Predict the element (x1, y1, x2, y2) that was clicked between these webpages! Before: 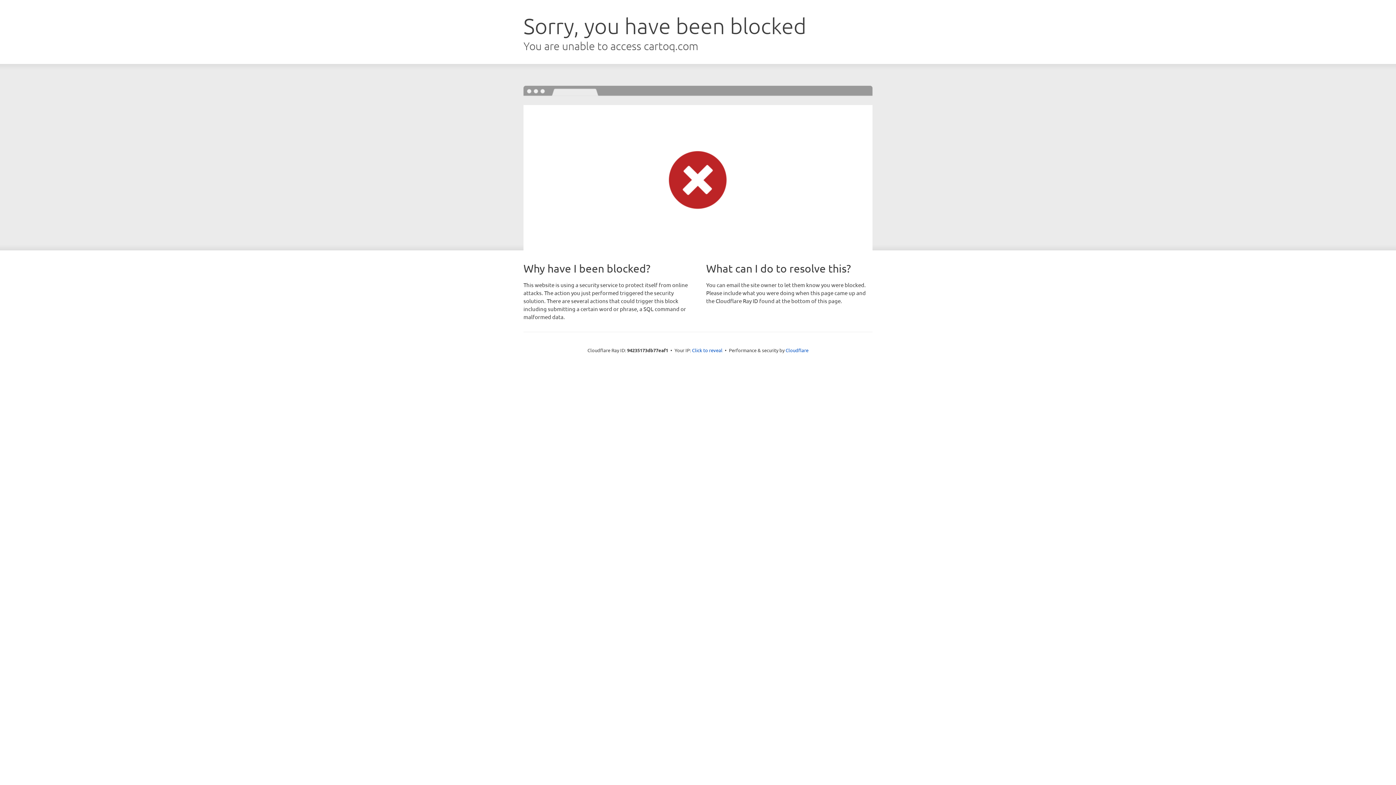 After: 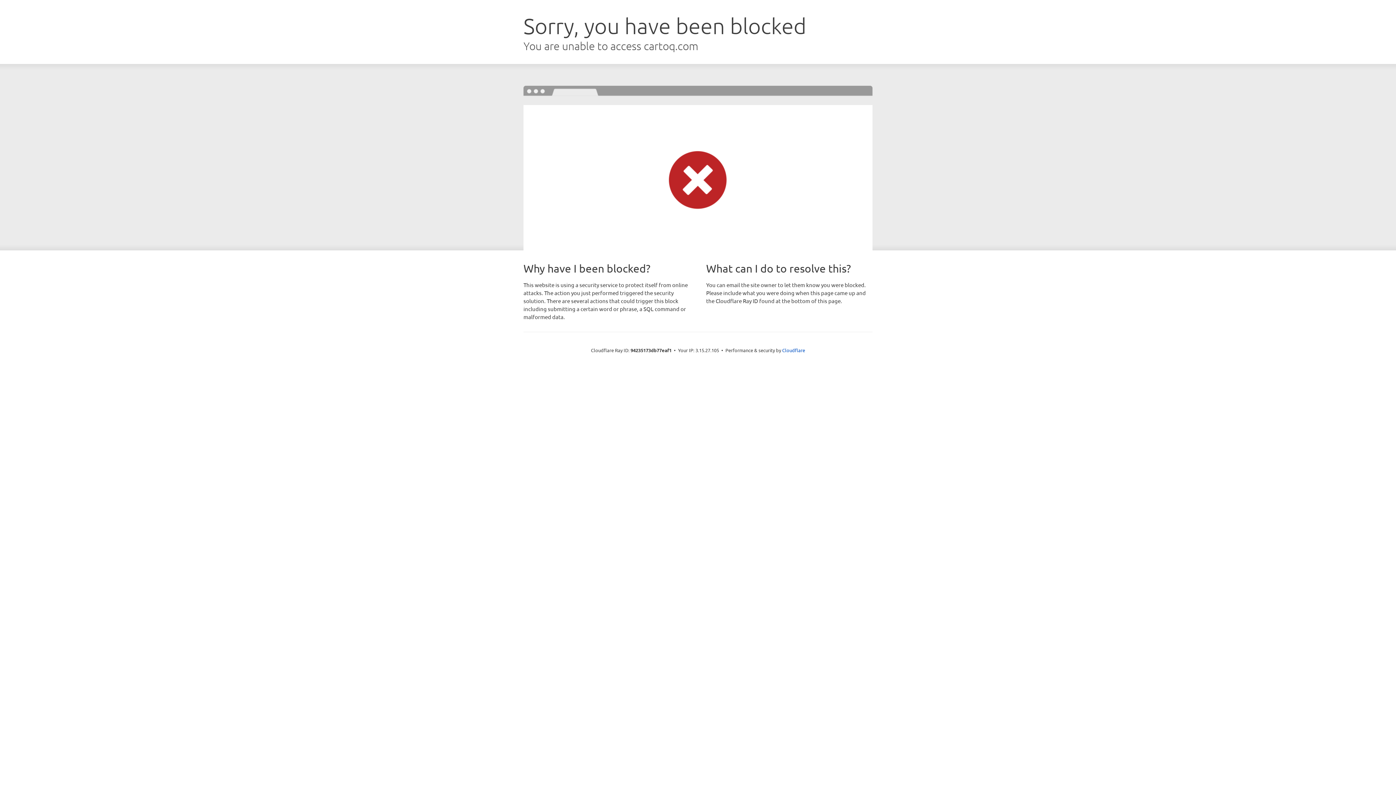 Action: bbox: (692, 346, 722, 353) label: Click to reveal